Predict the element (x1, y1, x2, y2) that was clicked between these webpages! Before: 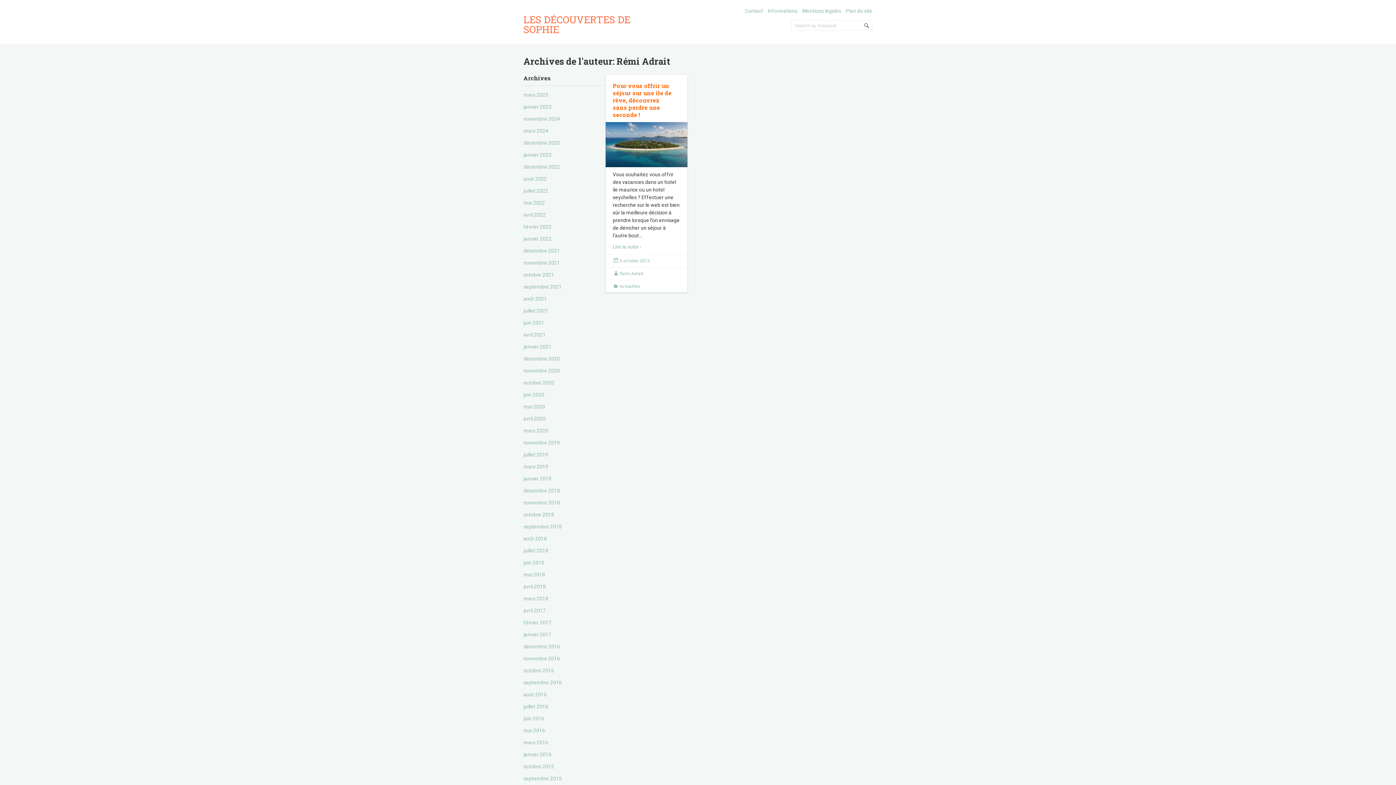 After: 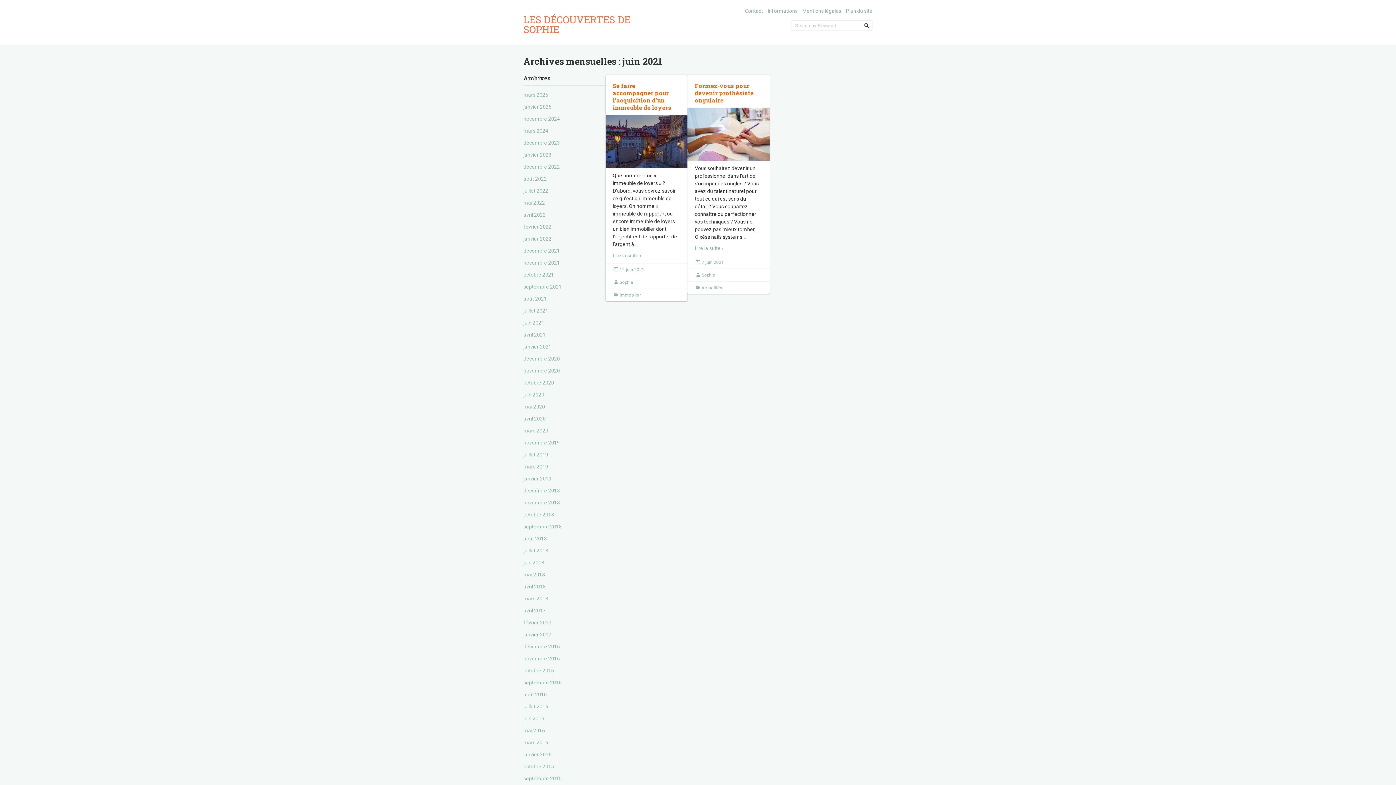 Action: bbox: (523, 320, 544, 325) label: juin 2021